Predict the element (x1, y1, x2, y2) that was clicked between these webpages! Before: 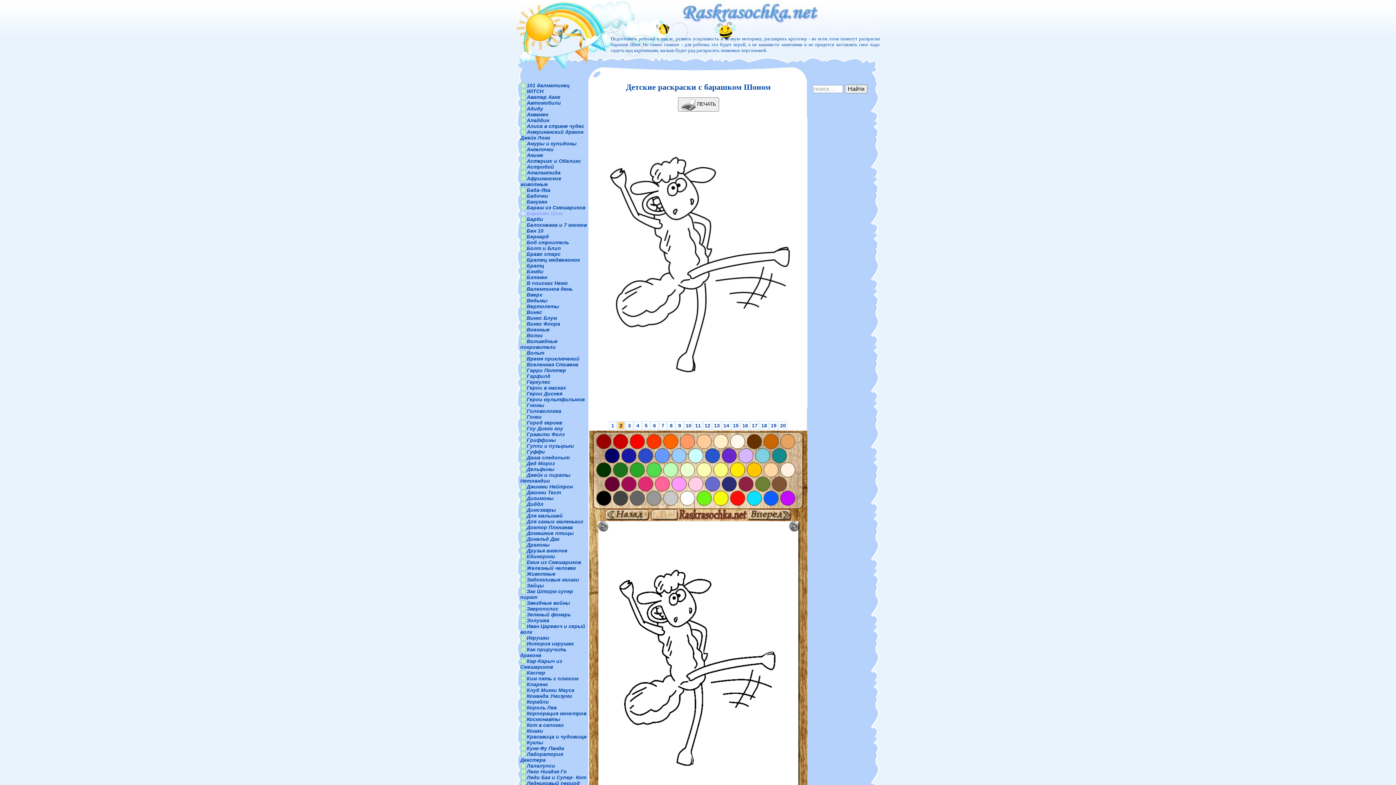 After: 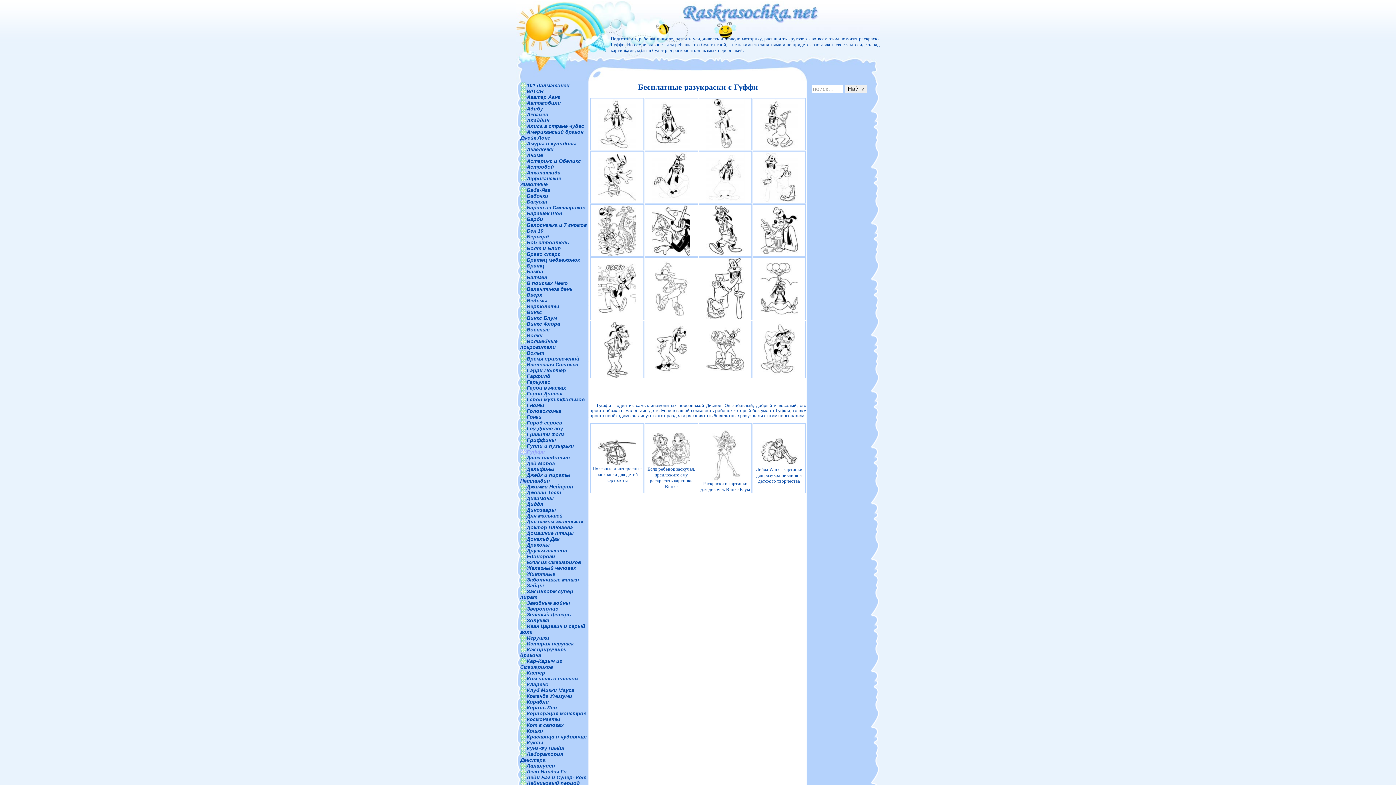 Action: label: Гуффи bbox: (520, 449, 545, 454)